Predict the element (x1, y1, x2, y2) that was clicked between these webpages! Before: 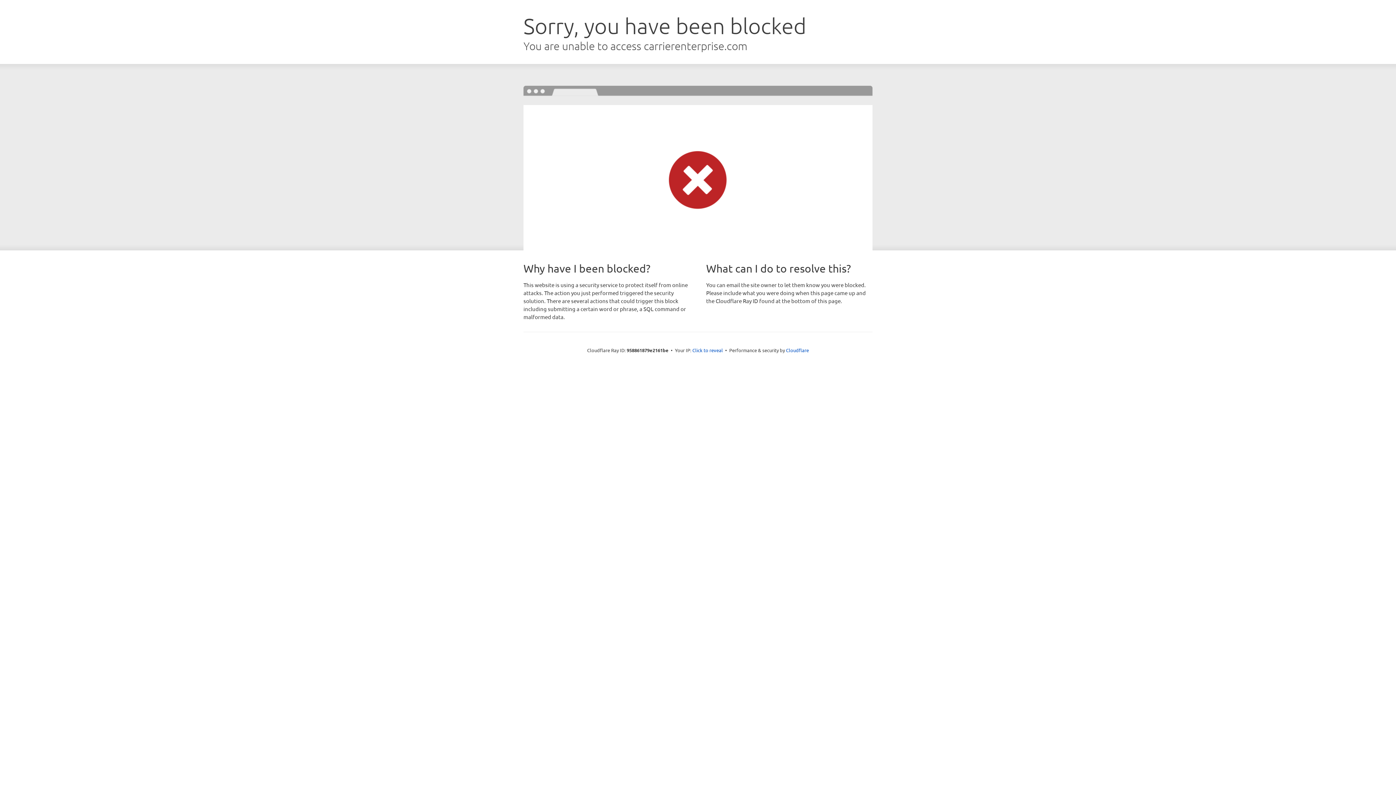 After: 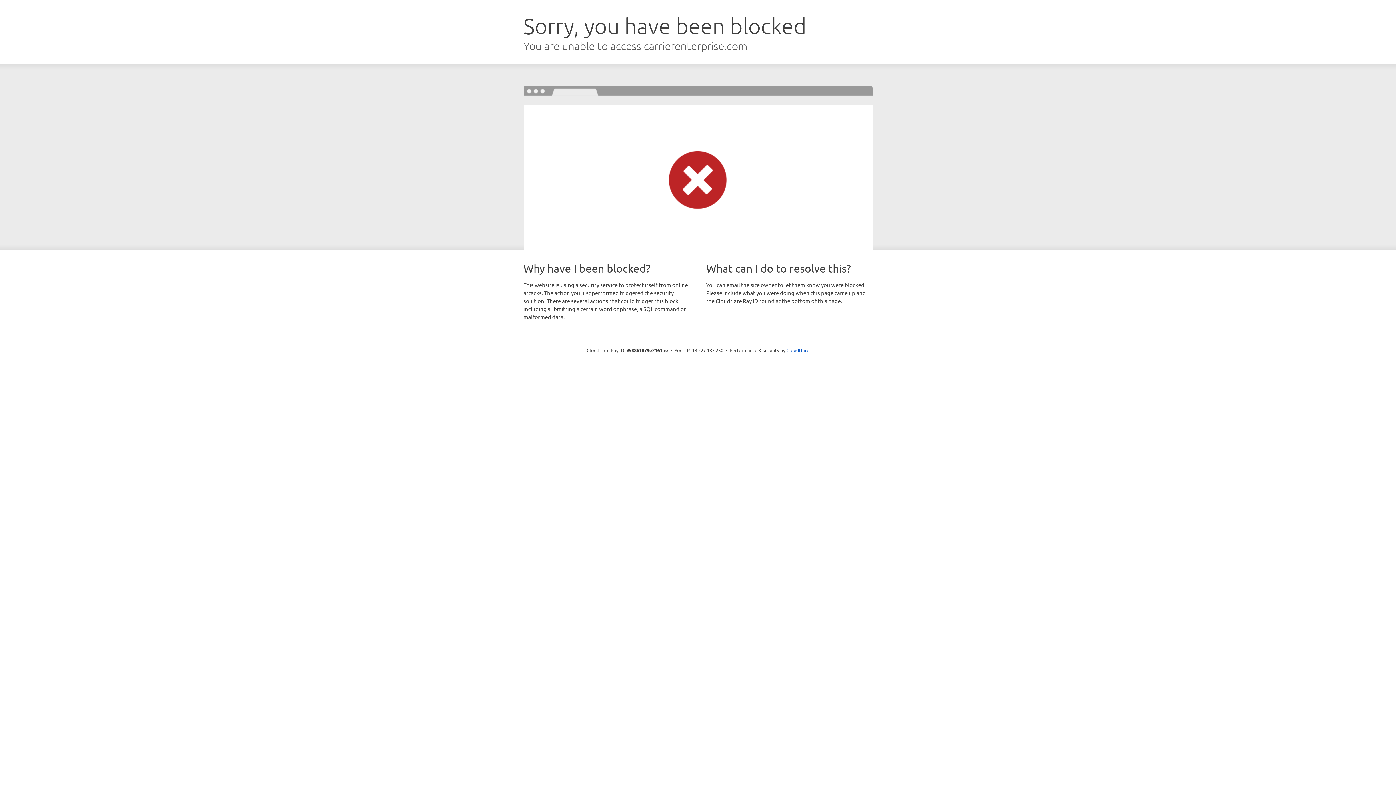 Action: label: Click to reveal bbox: (692, 346, 723, 353)